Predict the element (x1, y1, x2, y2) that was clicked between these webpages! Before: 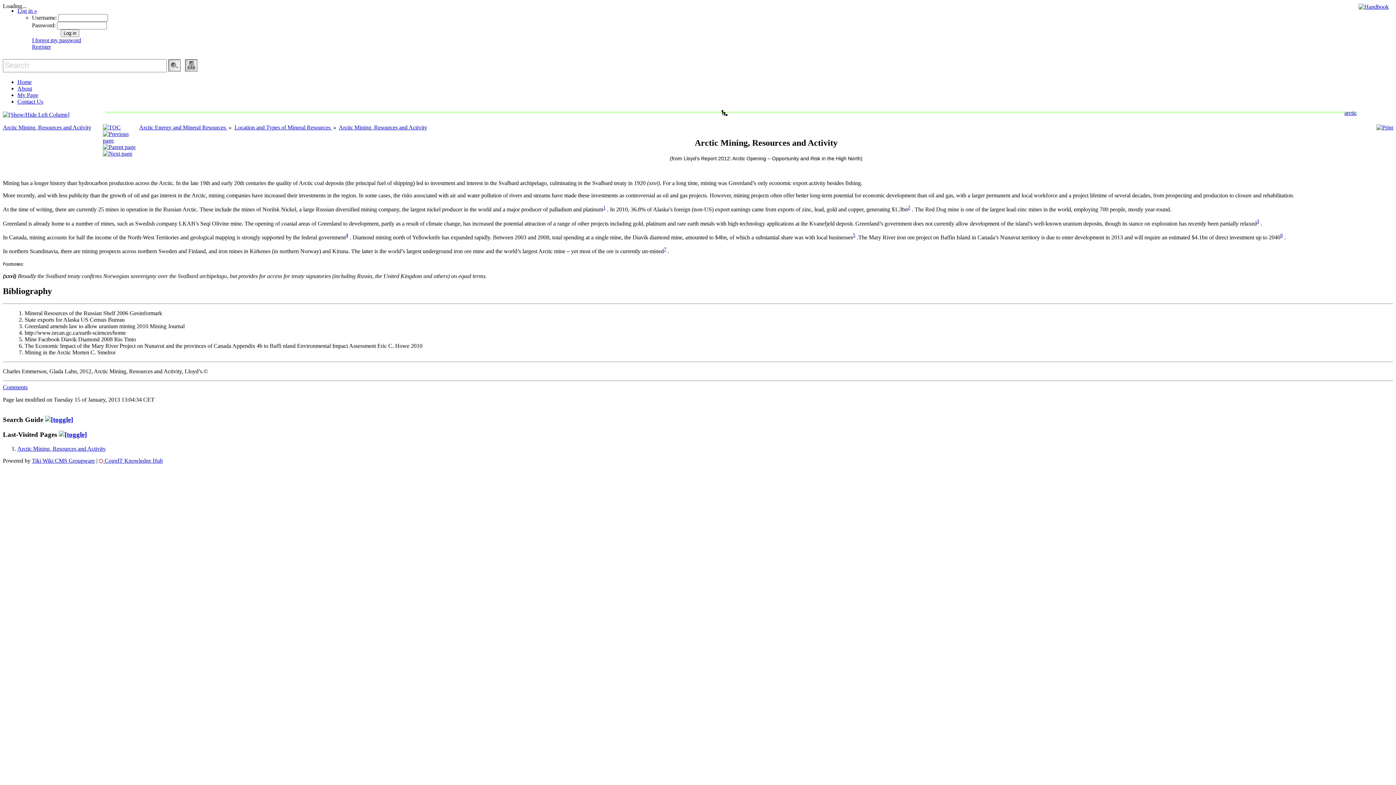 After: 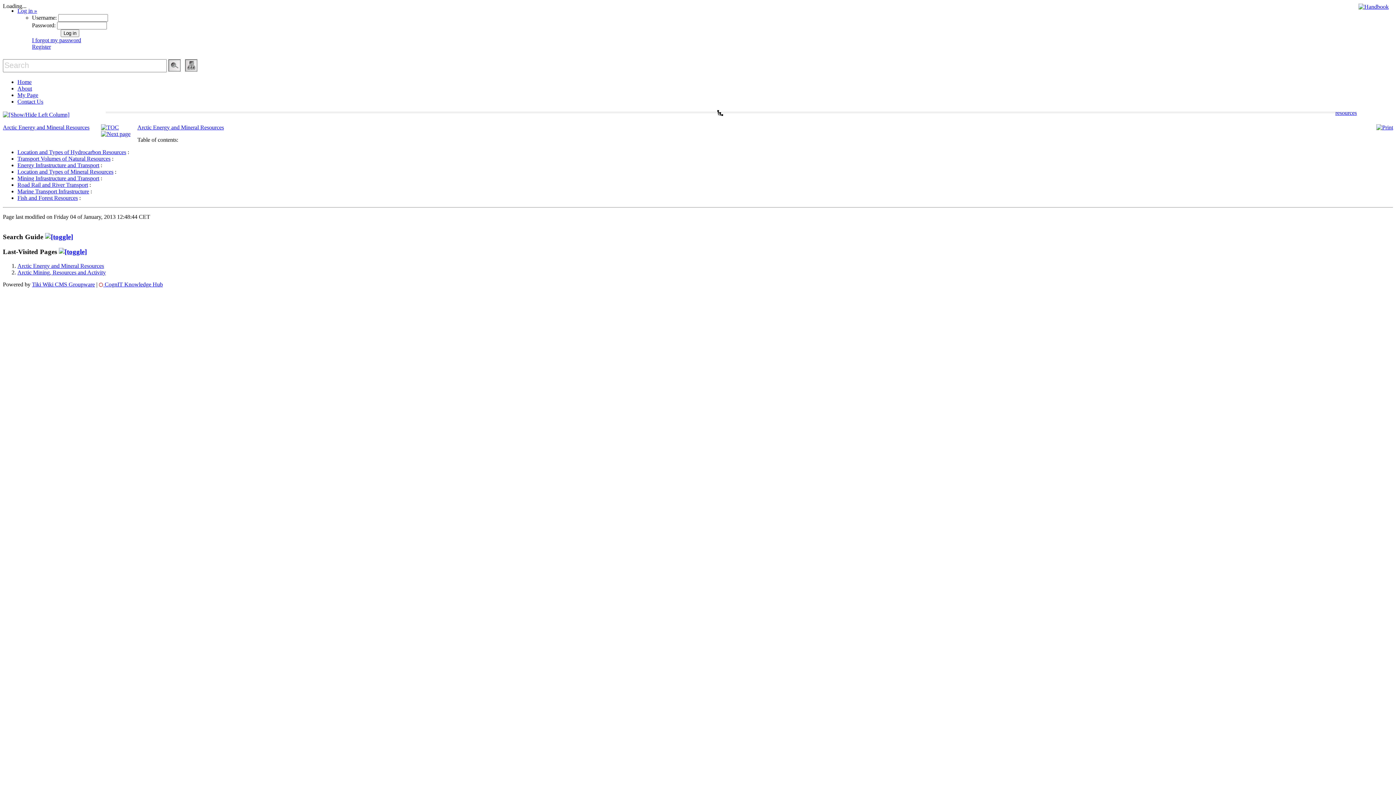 Action: bbox: (102, 124, 120, 130)